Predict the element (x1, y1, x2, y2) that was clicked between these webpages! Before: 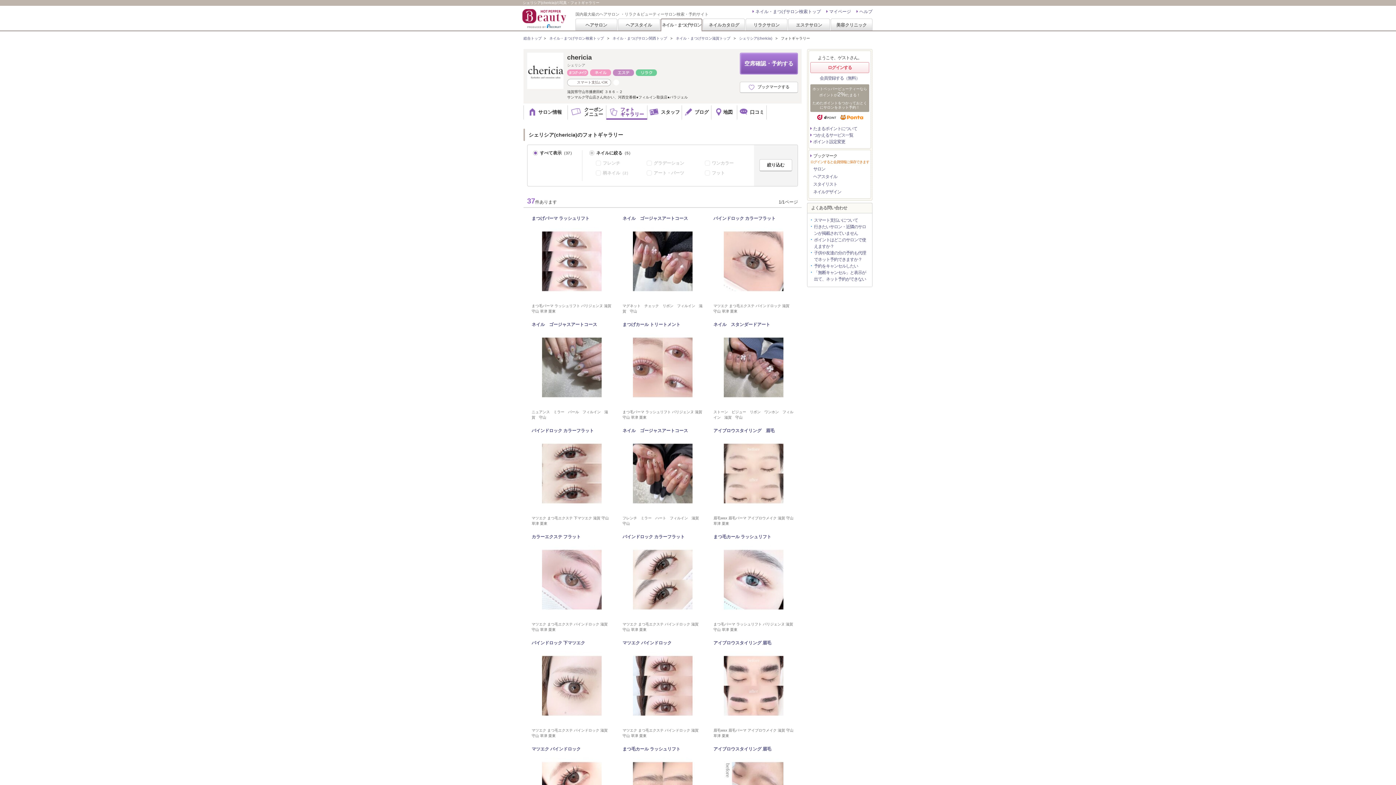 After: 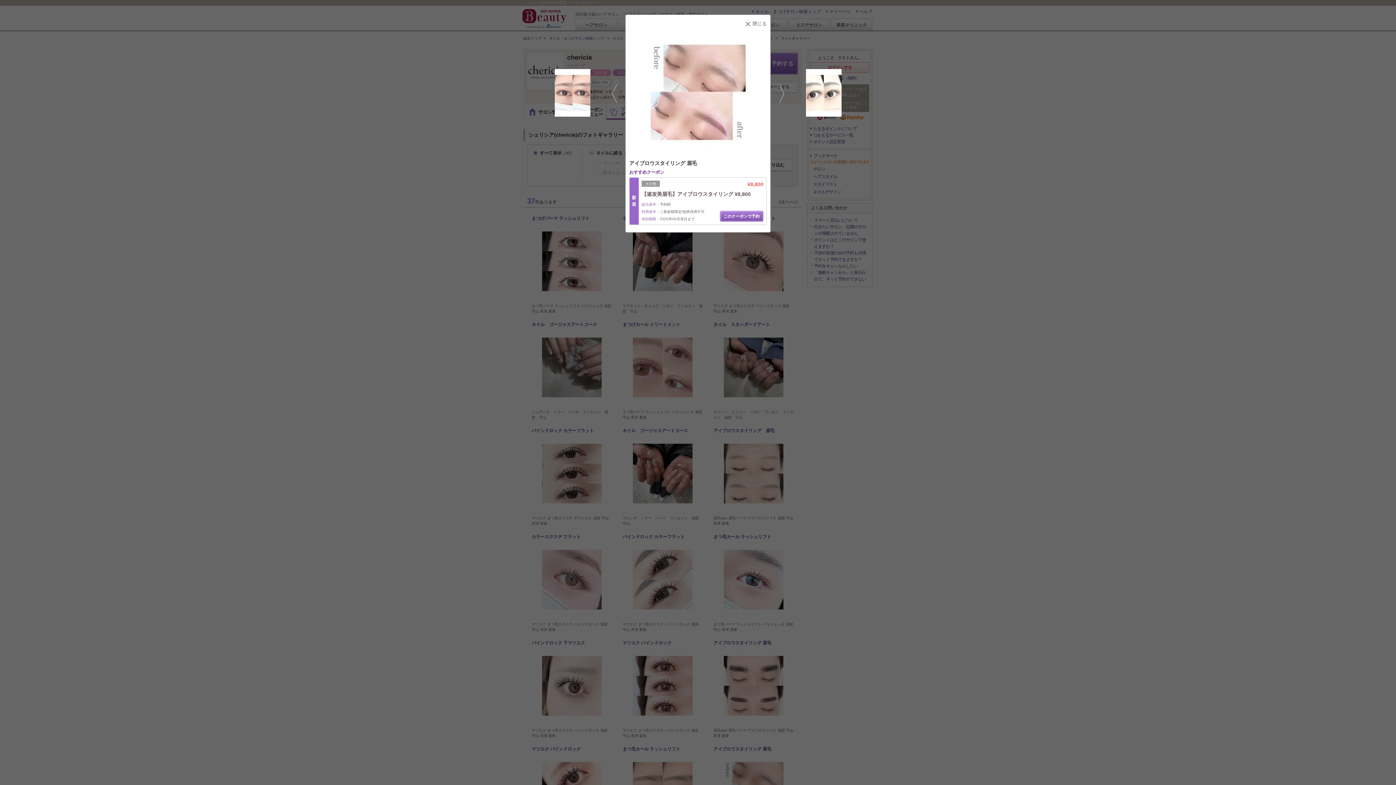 Action: bbox: (713, 746, 771, 752) label: アイブロウスタイリング 眉毛